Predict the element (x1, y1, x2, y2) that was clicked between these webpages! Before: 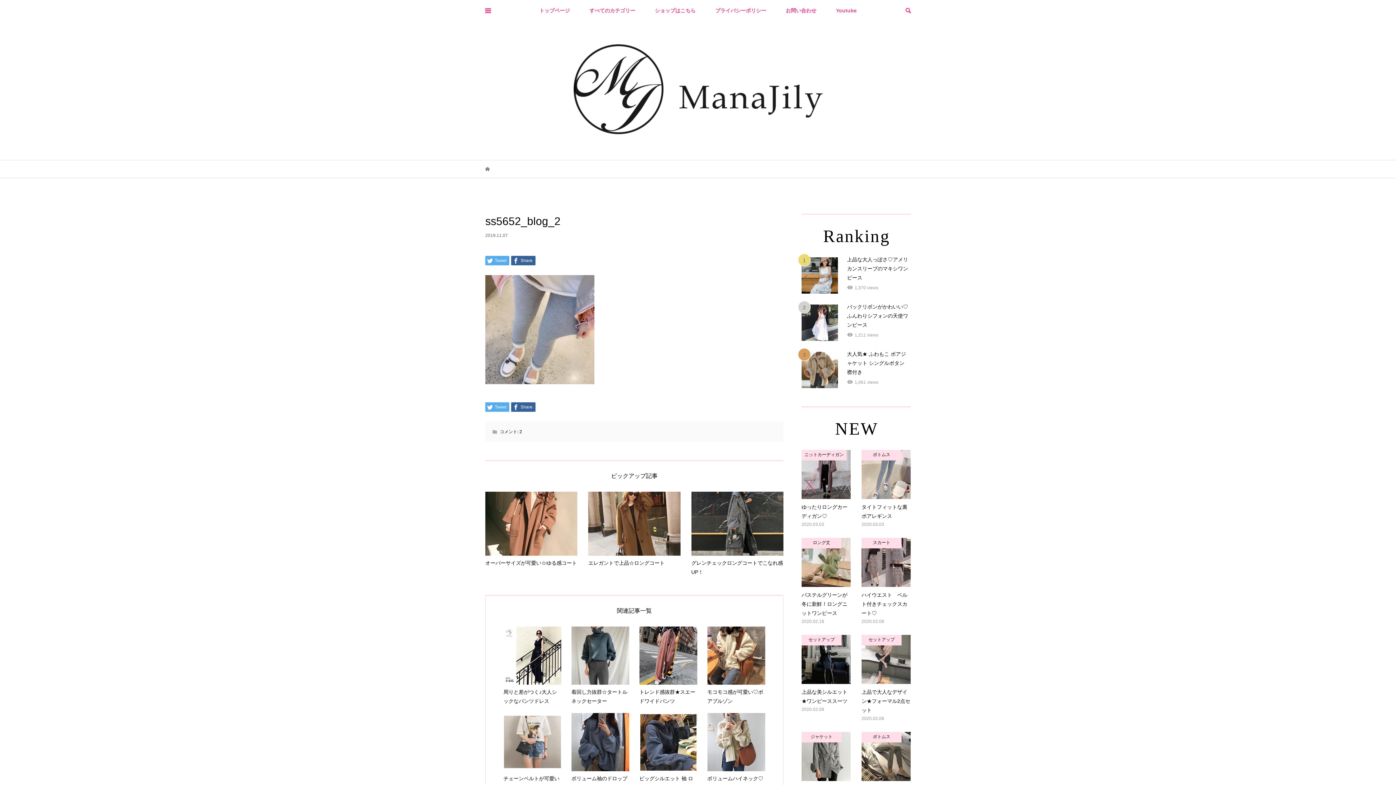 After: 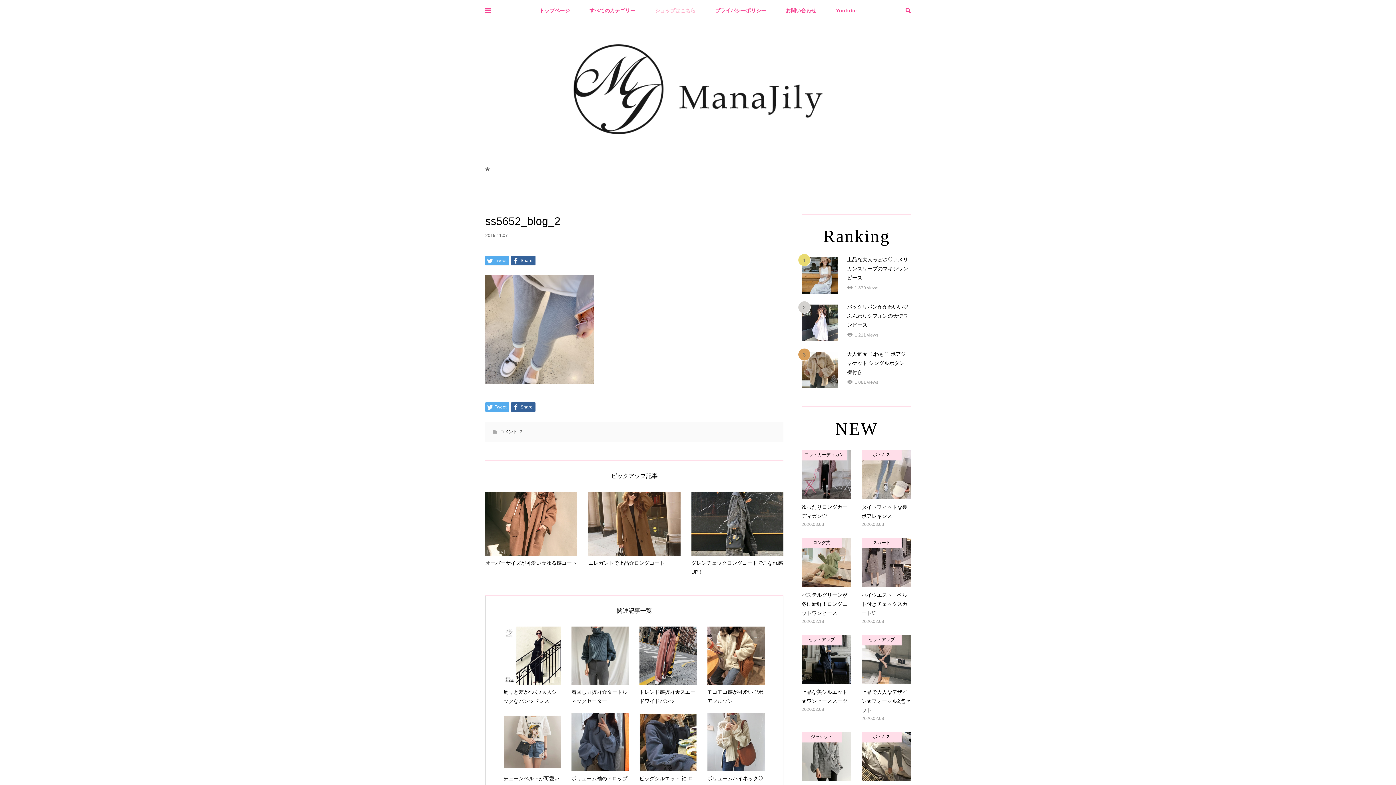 Action: label: ショップはこちら bbox: (646, 0, 704, 21)